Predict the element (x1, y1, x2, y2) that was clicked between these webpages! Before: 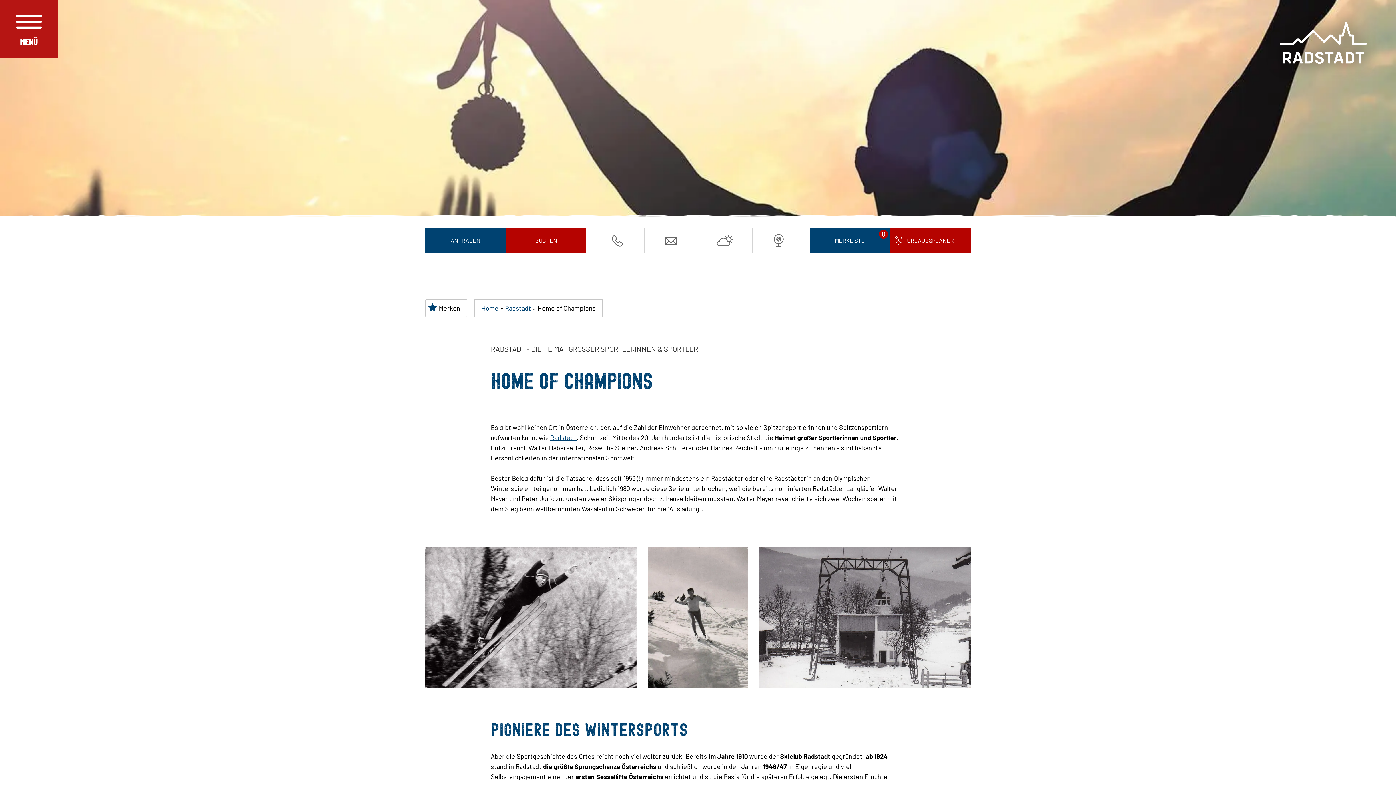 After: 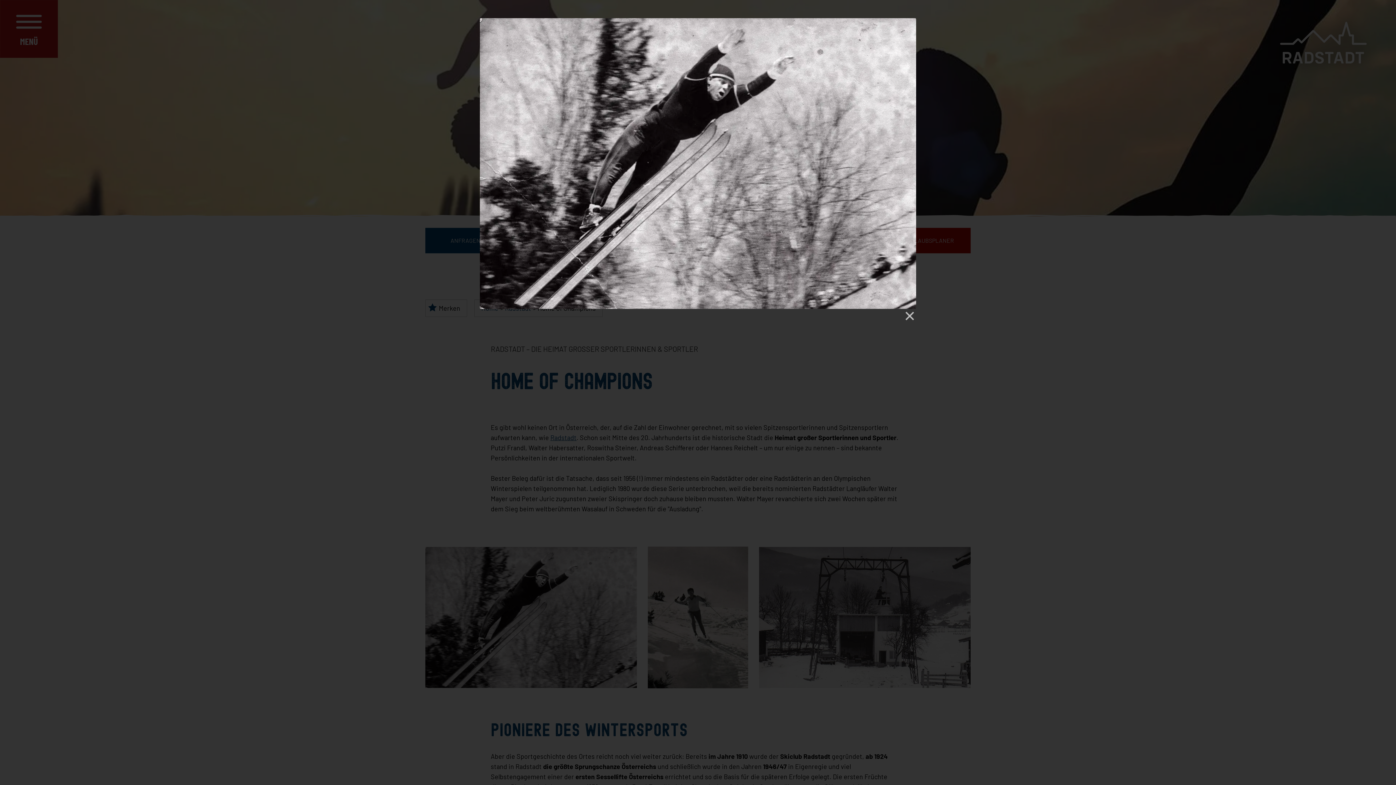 Action: bbox: (425, 547, 637, 688)